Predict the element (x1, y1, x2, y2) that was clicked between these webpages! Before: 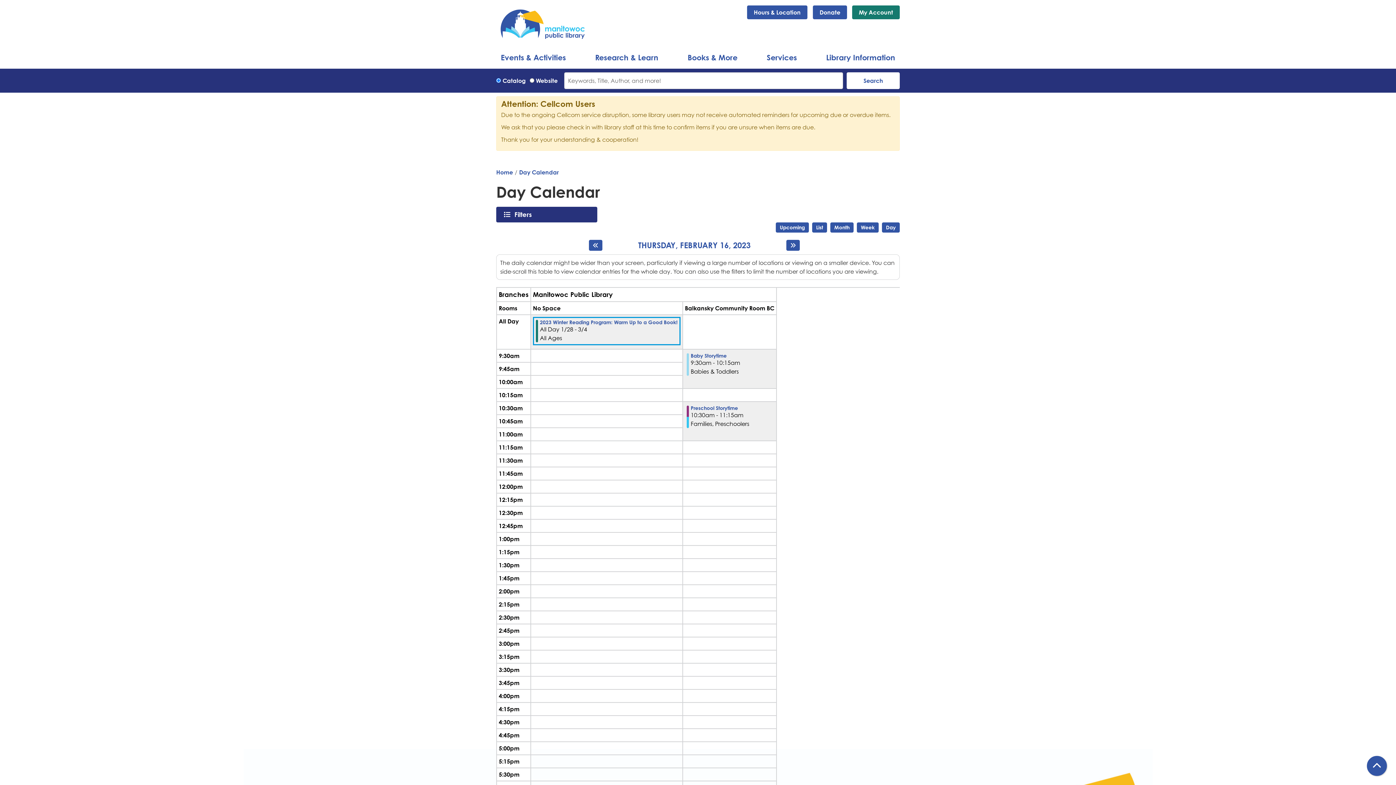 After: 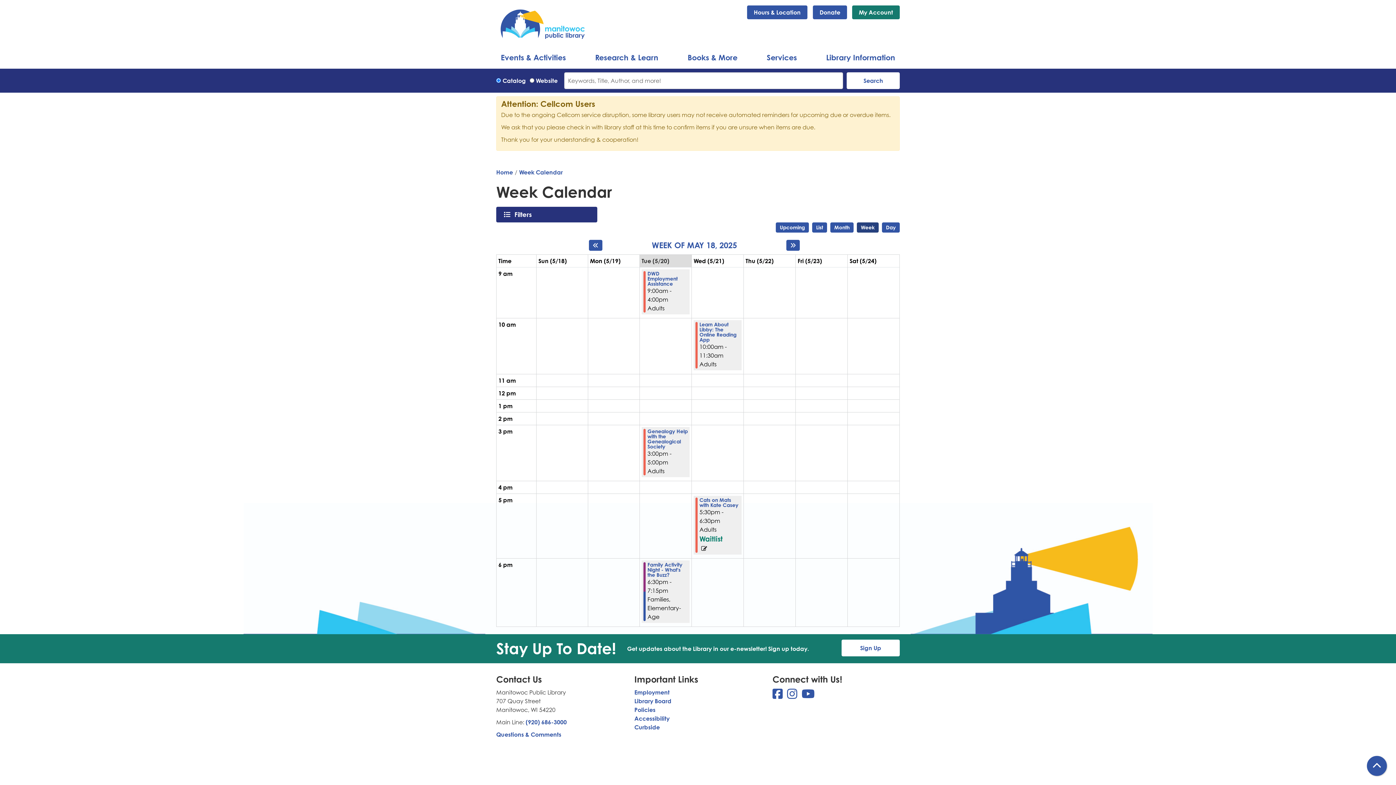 Action: bbox: (857, 222, 878, 232) label: Week